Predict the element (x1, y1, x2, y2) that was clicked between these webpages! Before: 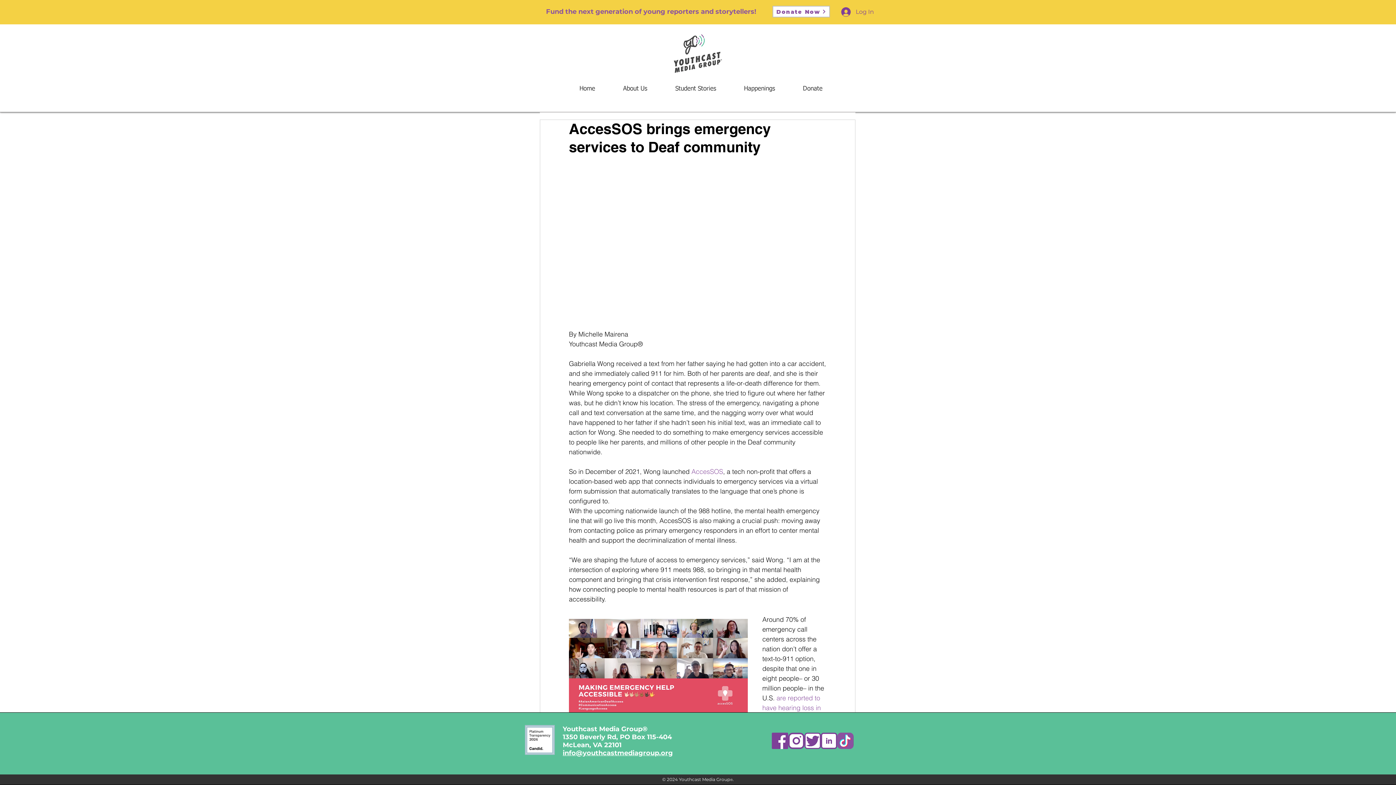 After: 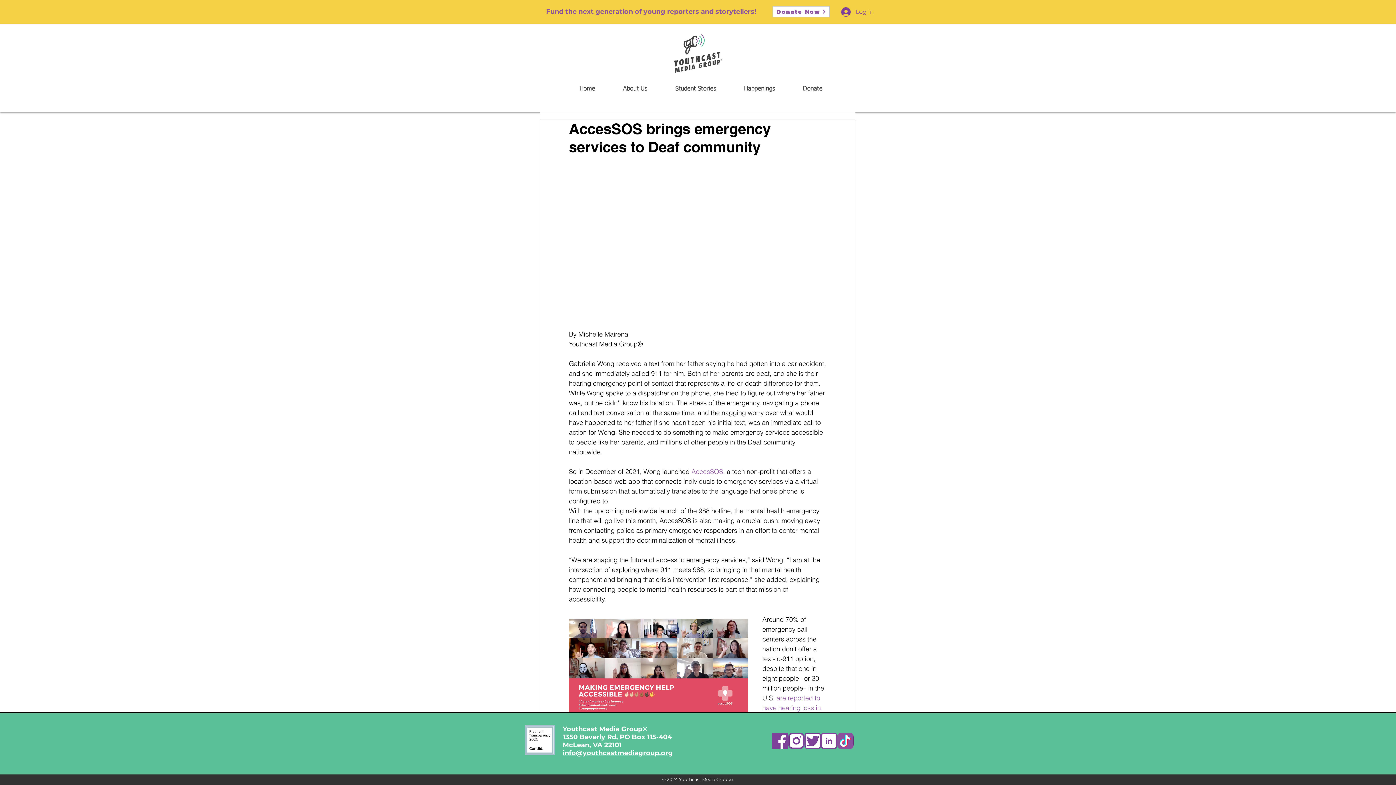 Action: bbox: (525, 725, 554, 755)